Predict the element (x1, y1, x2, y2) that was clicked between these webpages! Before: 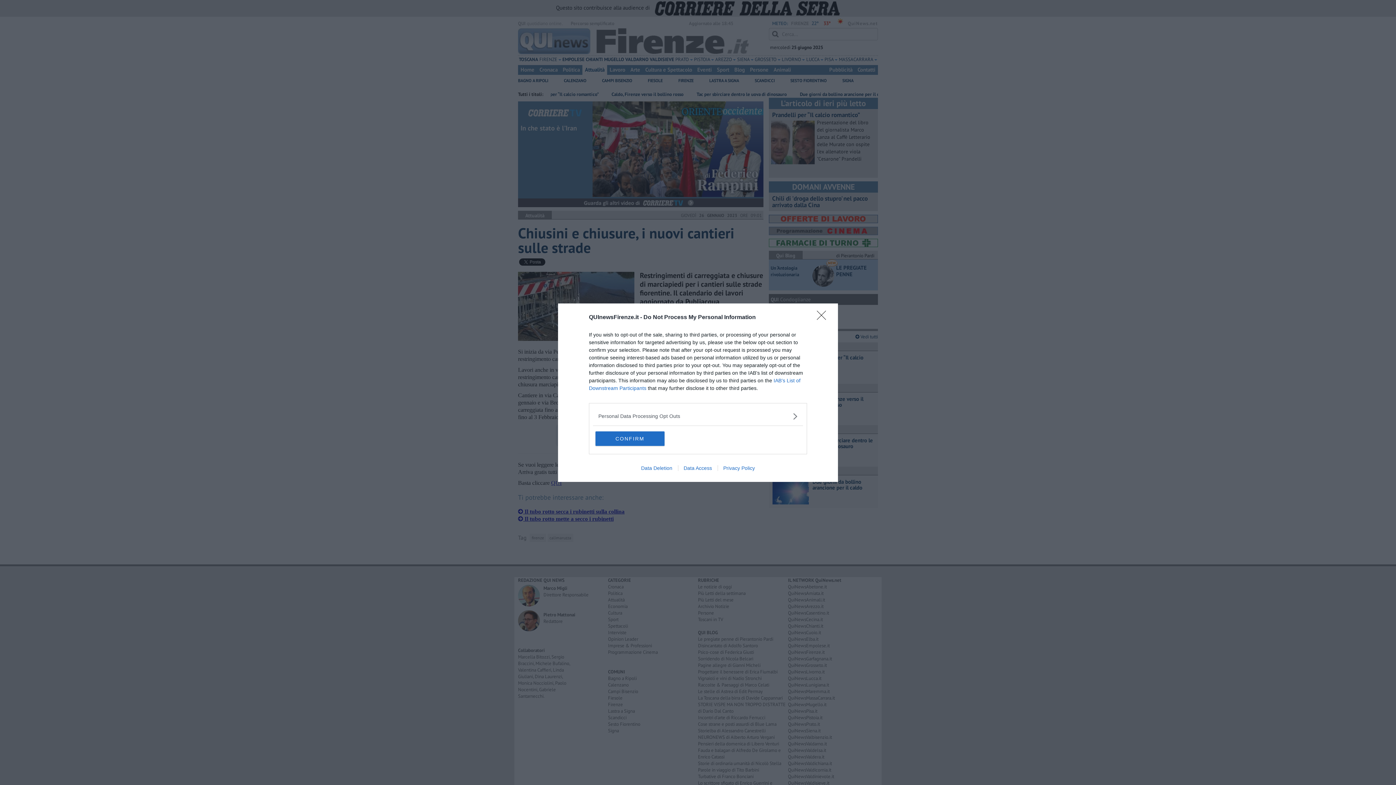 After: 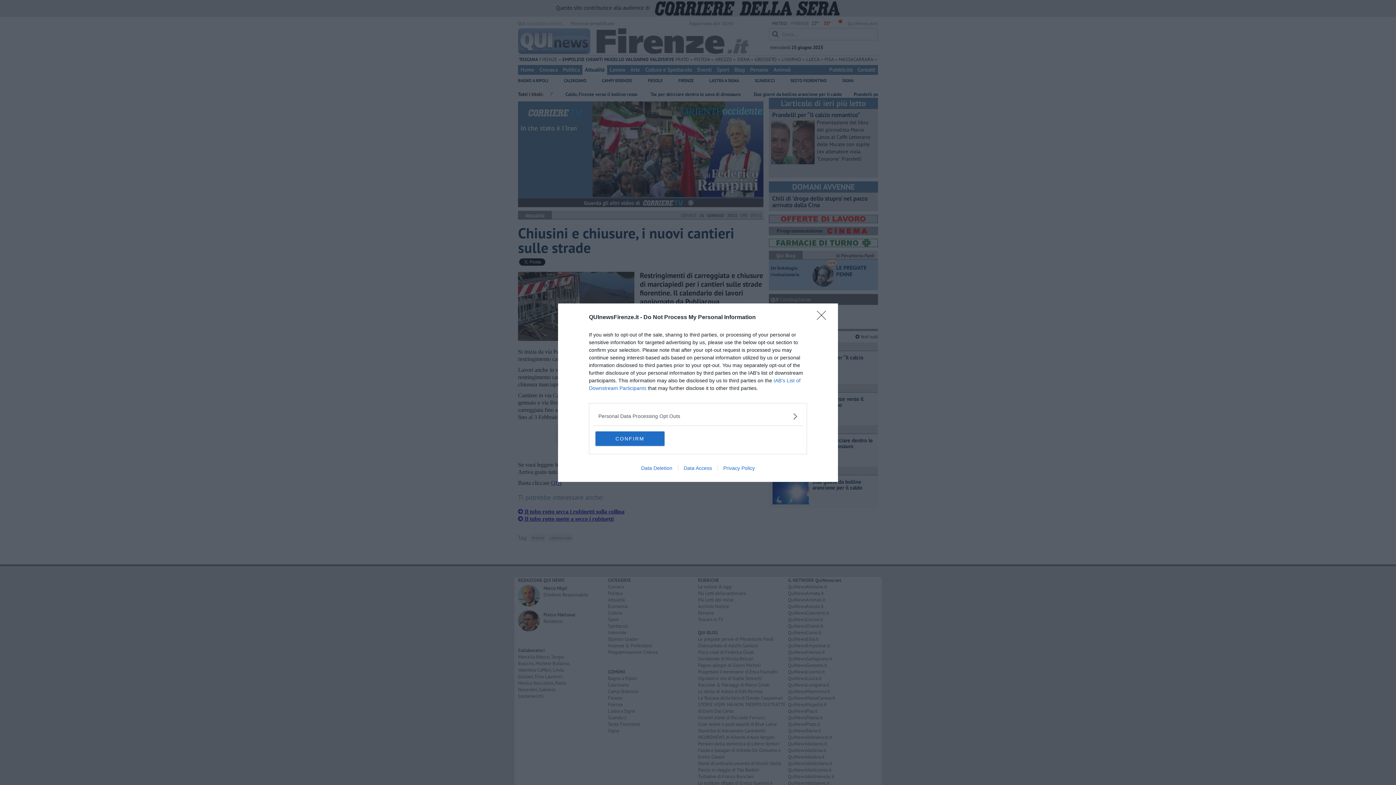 Action: bbox: (635, 465, 678, 471) label: Data Deletion